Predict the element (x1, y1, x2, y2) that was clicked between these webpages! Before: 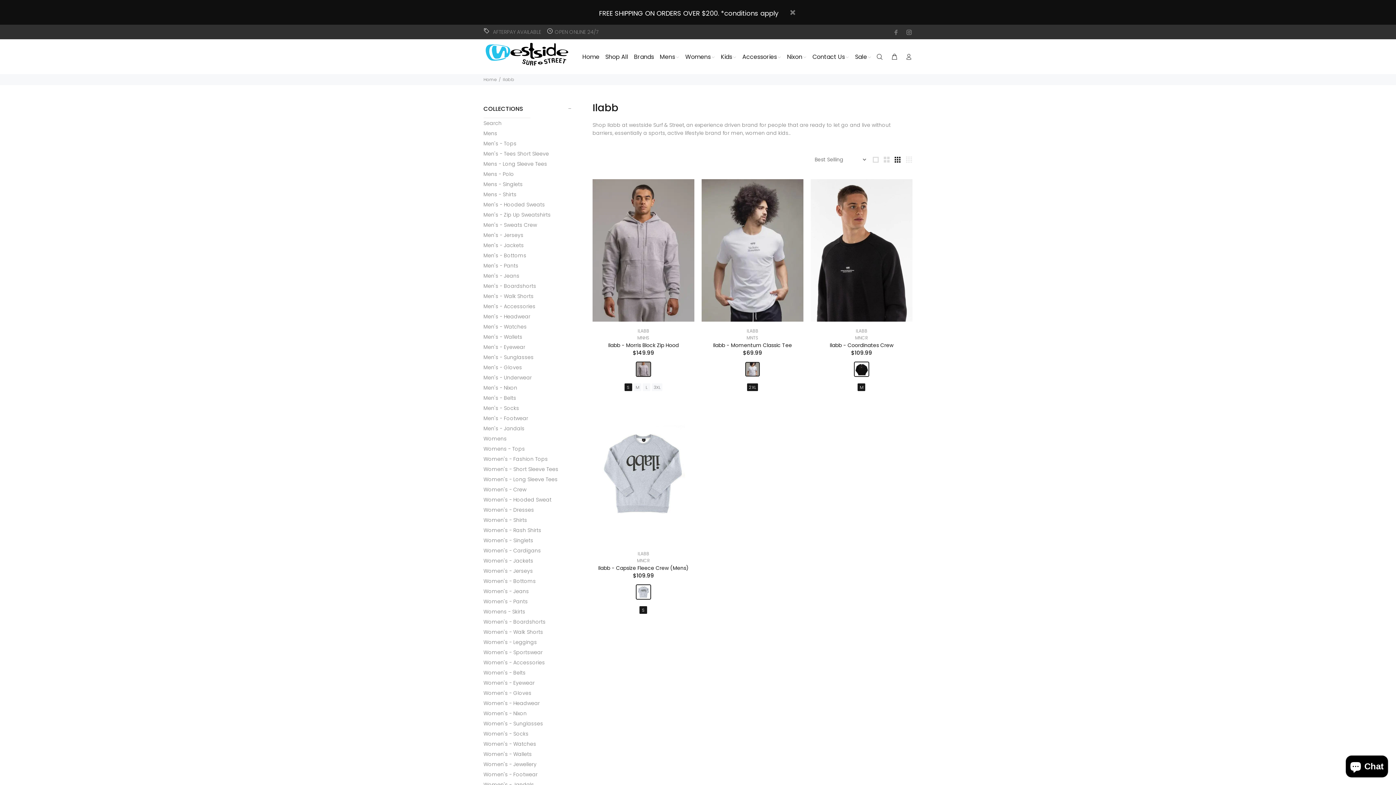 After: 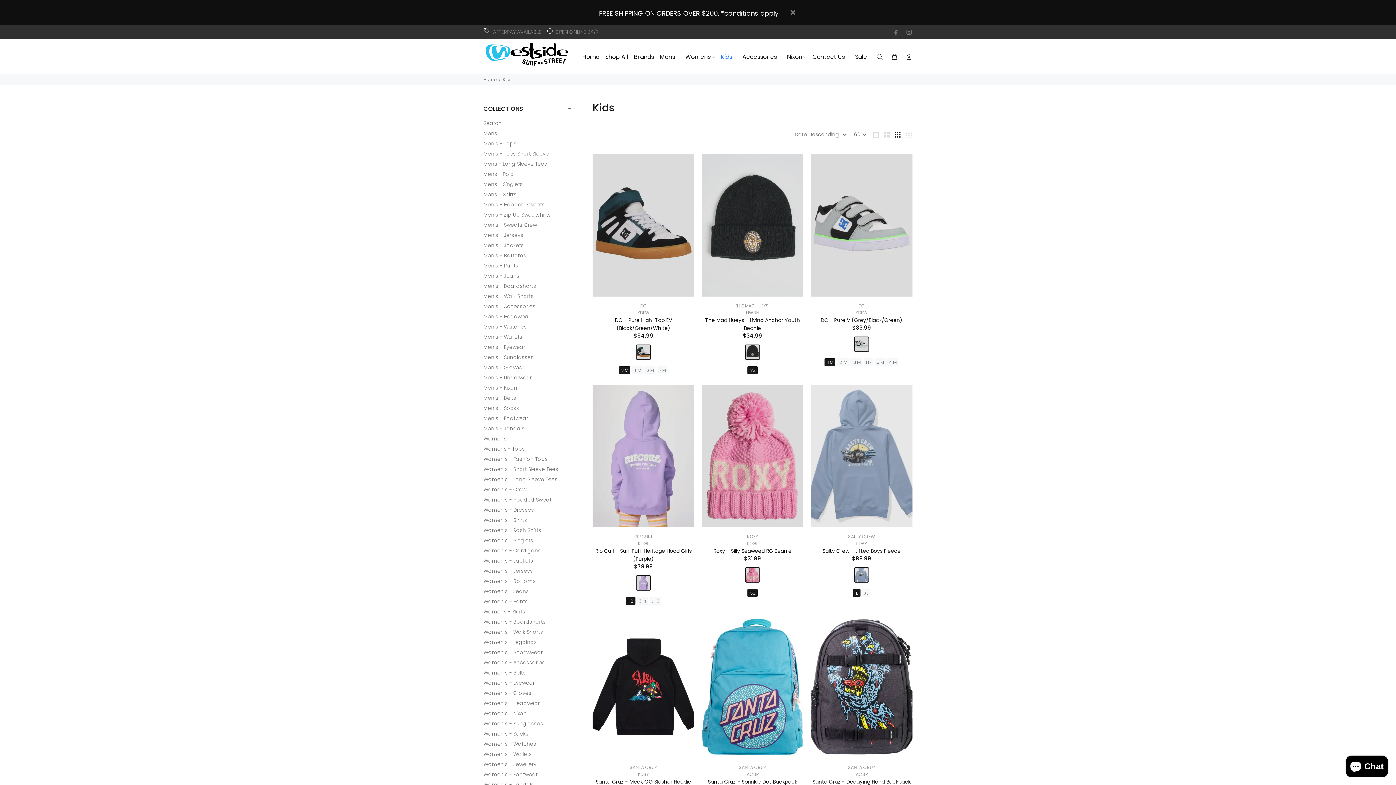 Action: bbox: (718, 50, 739, 62) label: Kids